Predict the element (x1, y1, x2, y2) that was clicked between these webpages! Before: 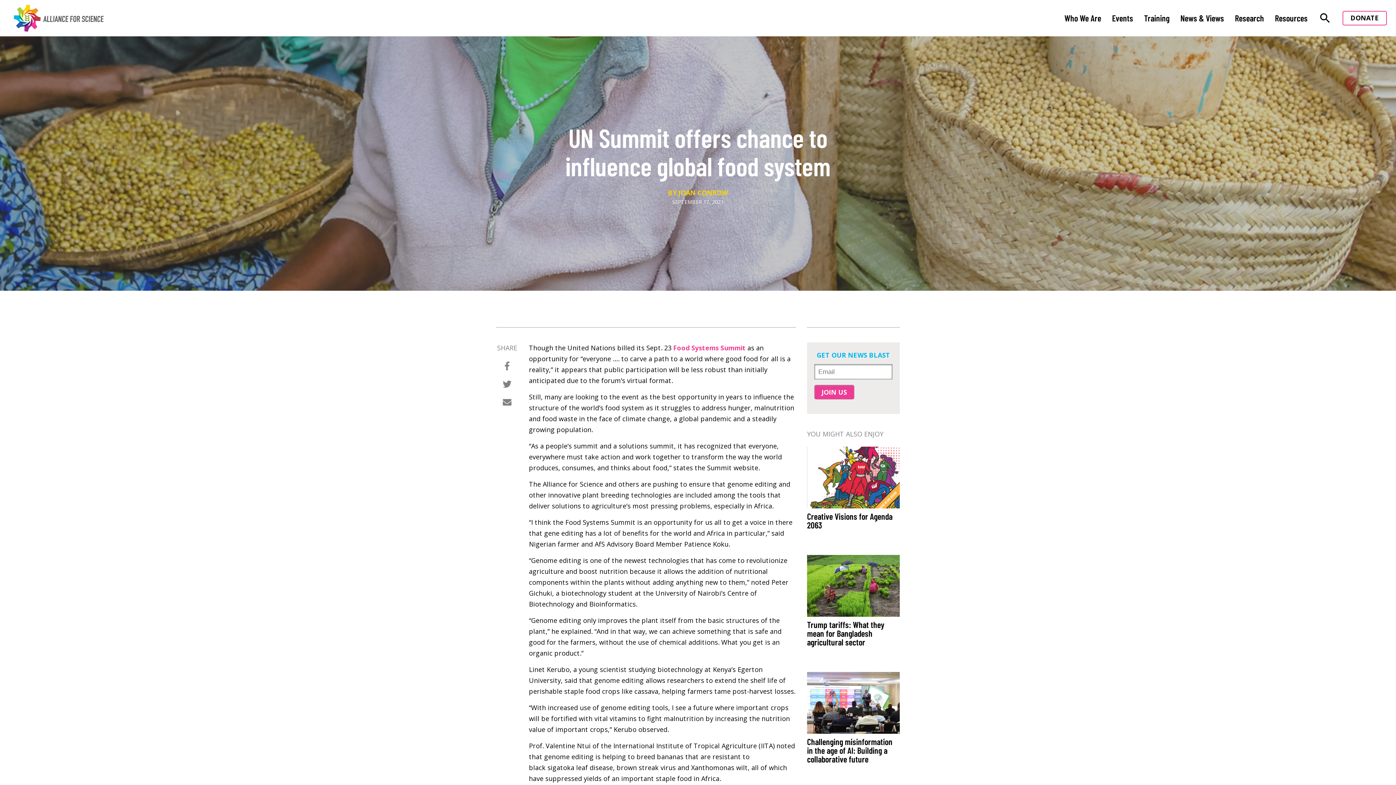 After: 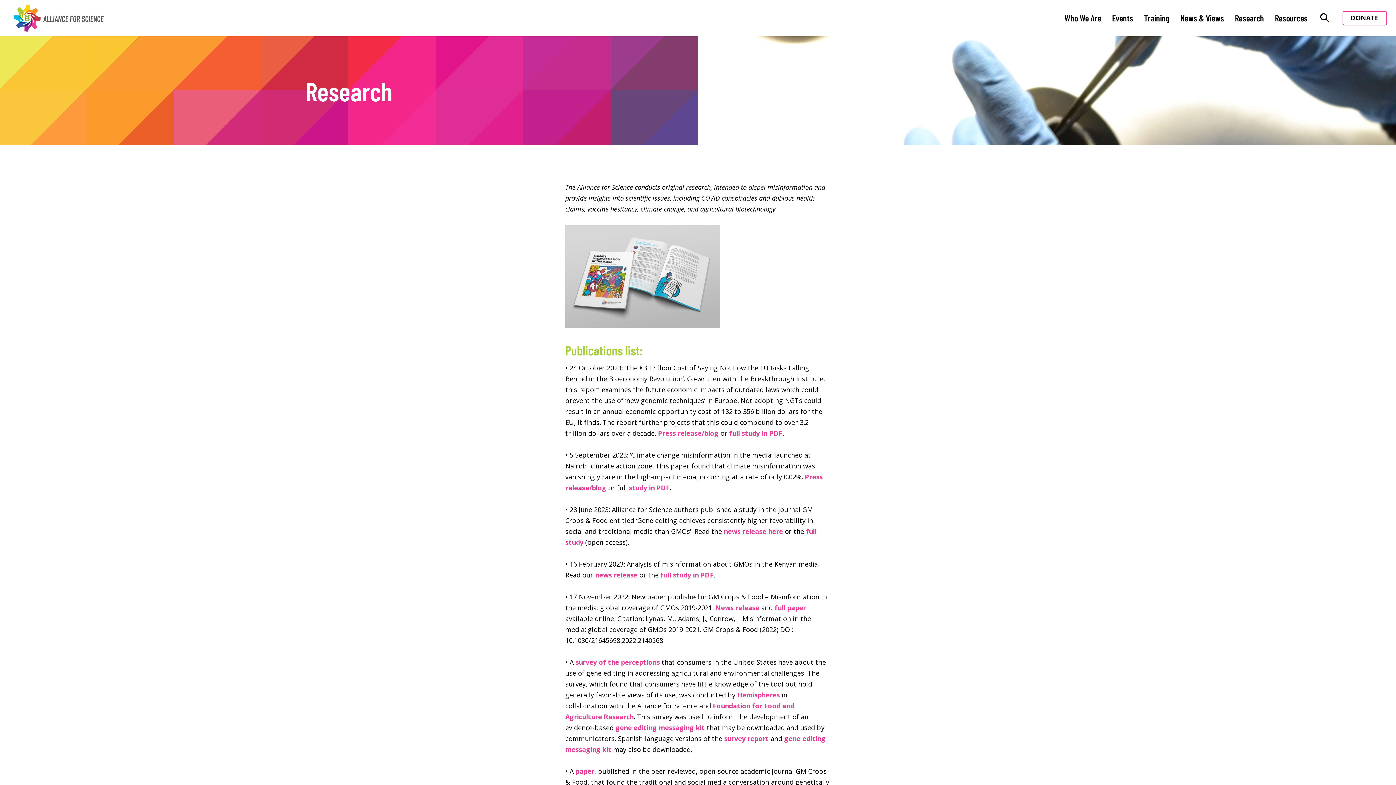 Action: label: Research bbox: (1235, 13, 1264, 22)